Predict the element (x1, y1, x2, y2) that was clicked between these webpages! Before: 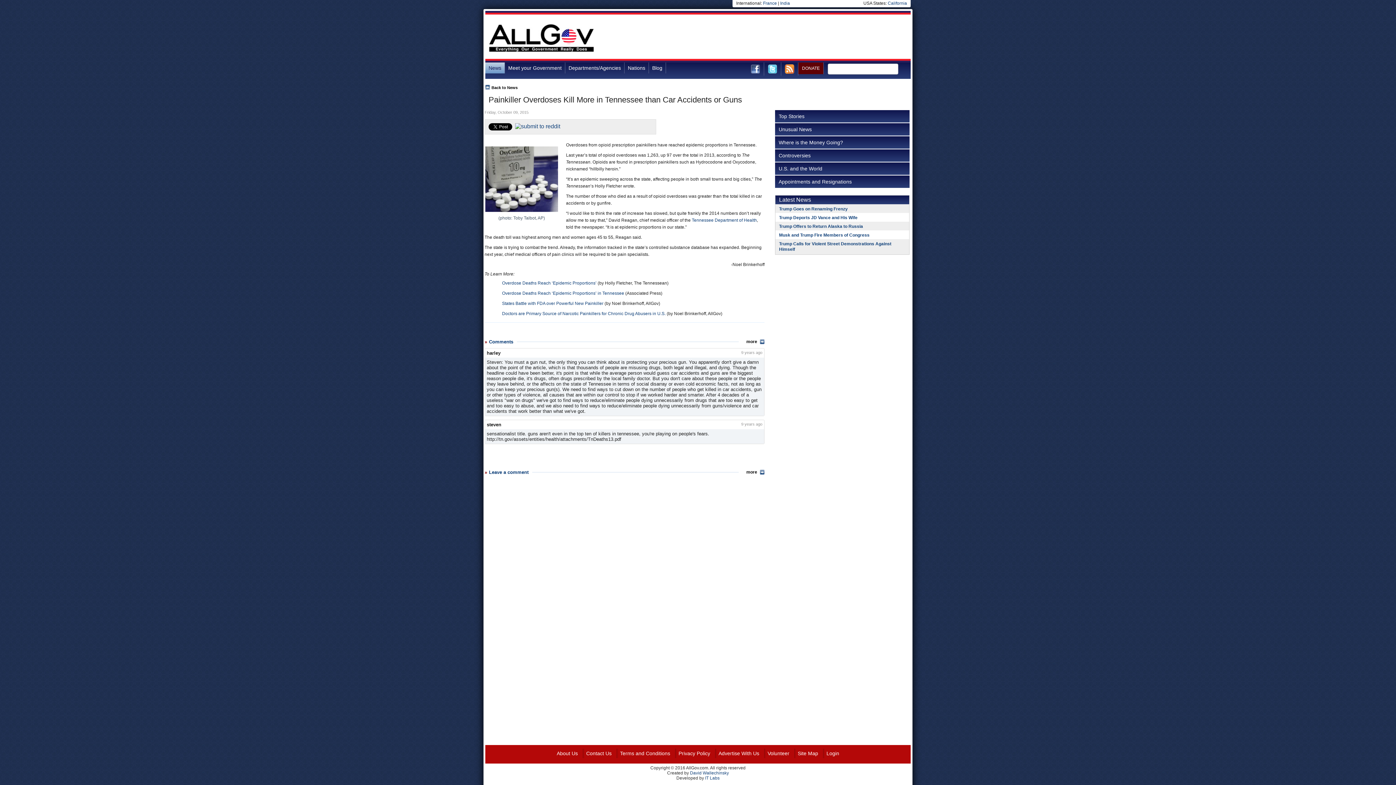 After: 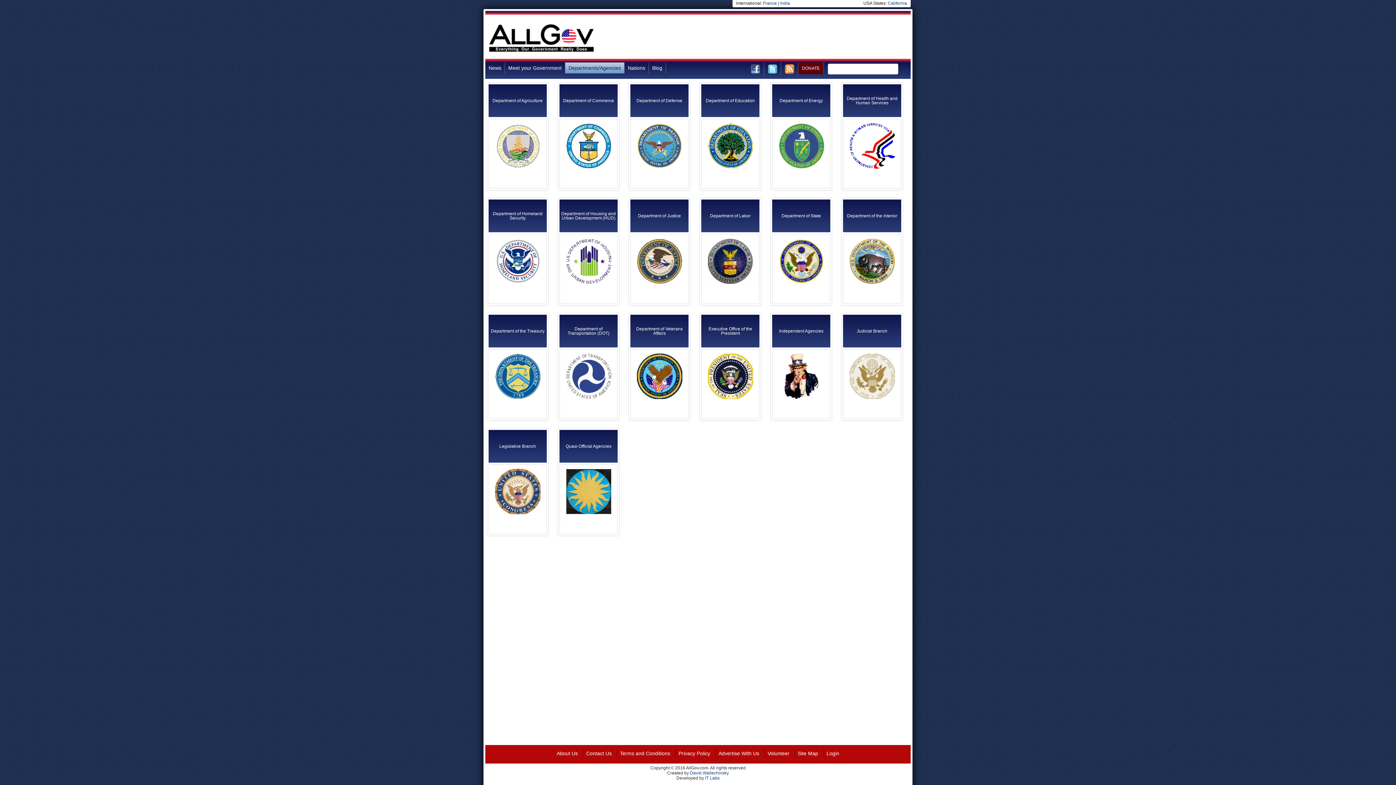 Action: label: Departments/Agencies bbox: (565, 62, 624, 73)